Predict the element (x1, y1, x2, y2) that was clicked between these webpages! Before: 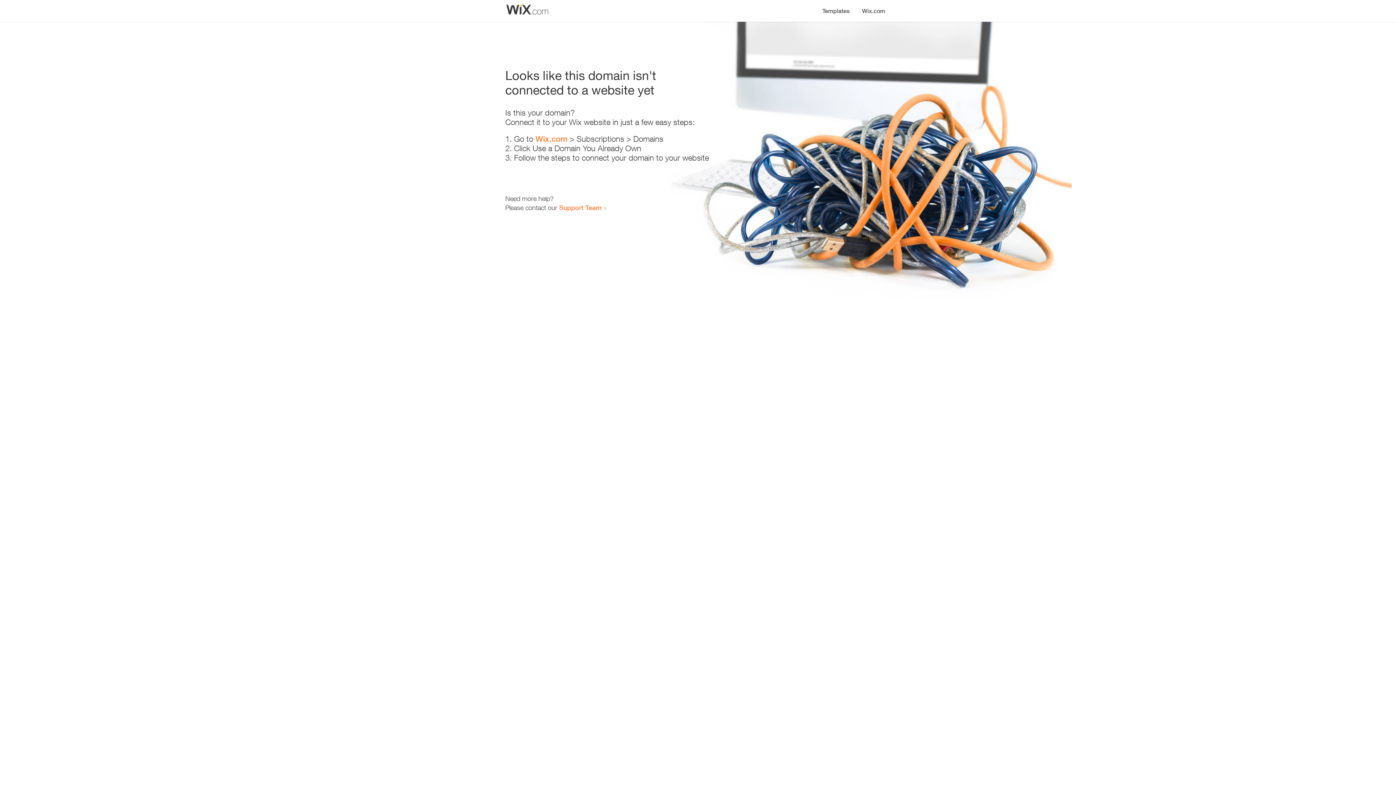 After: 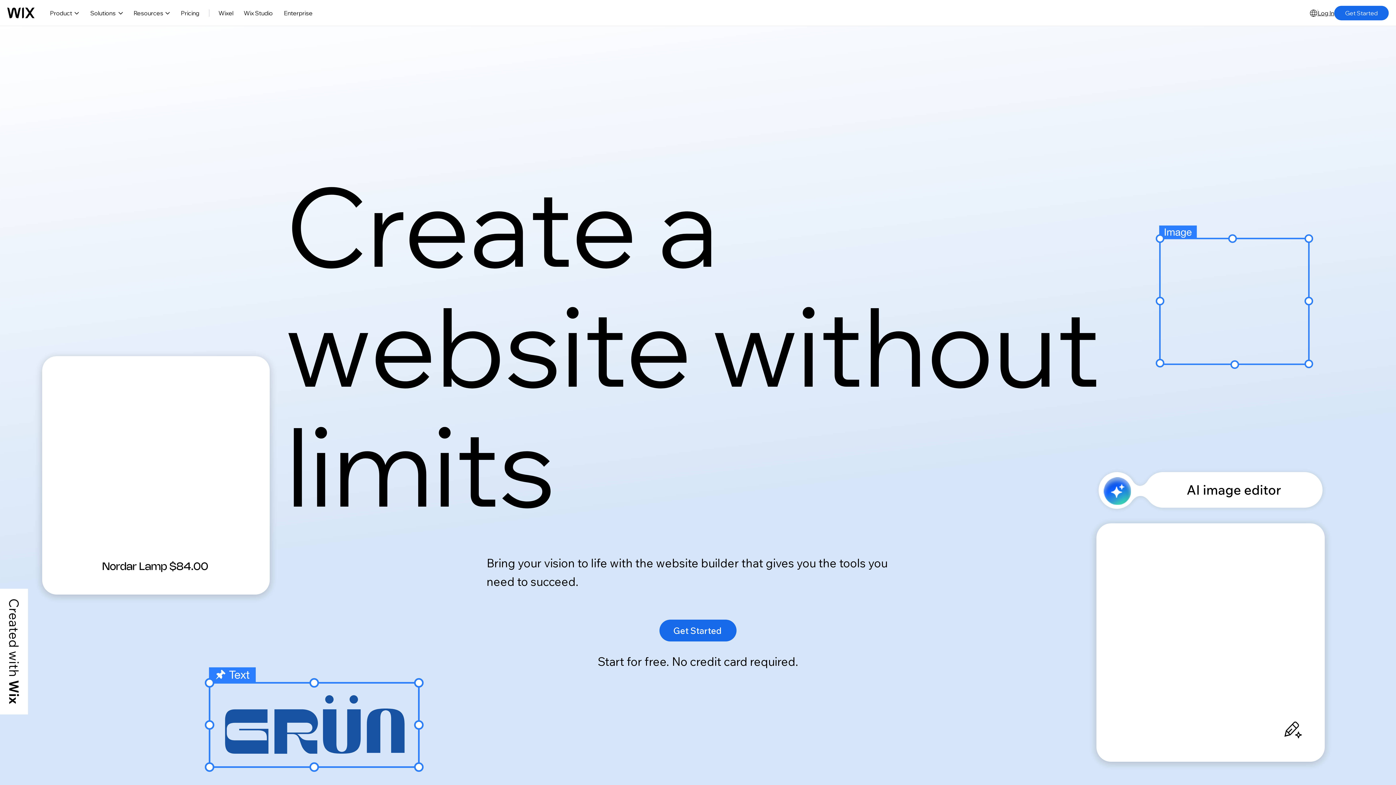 Action: bbox: (535, 134, 567, 143) label: Wix.com